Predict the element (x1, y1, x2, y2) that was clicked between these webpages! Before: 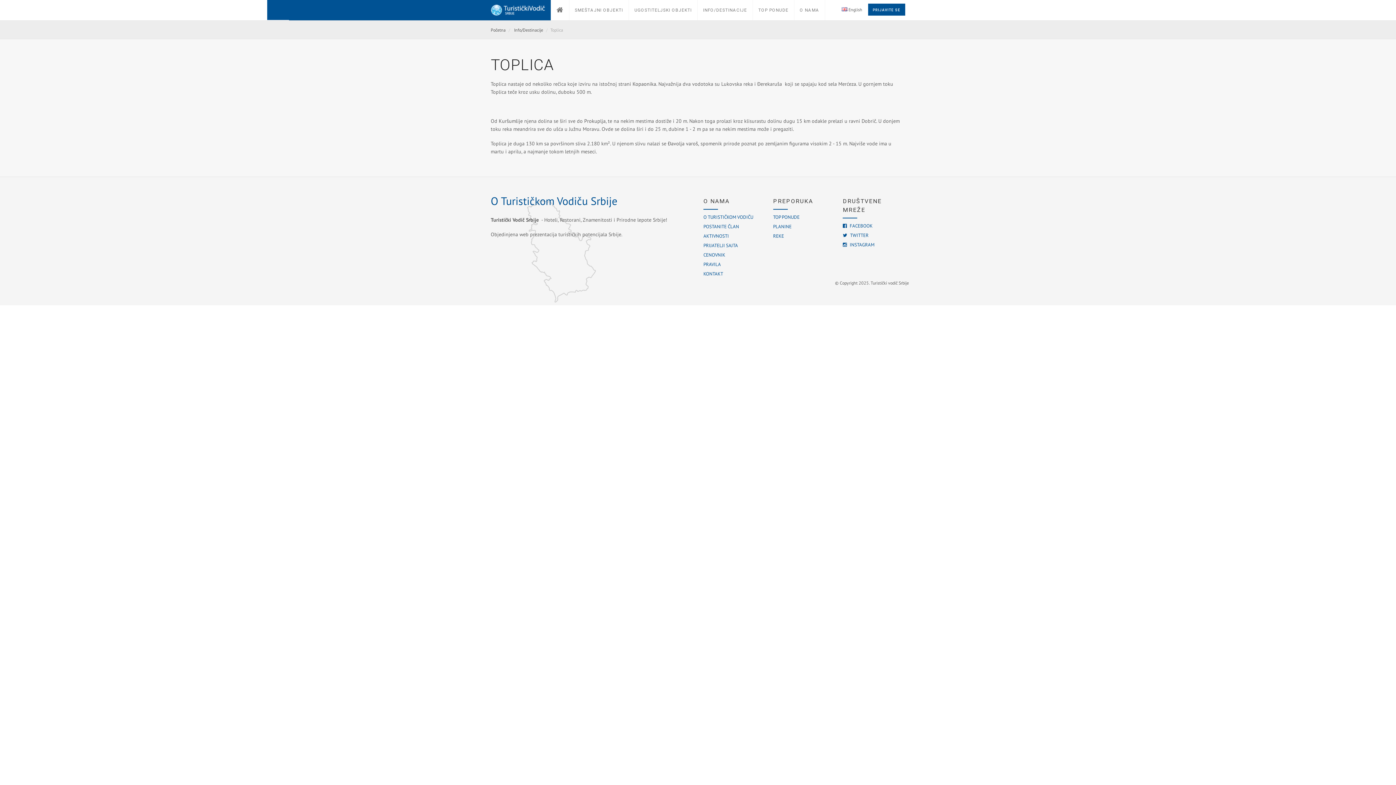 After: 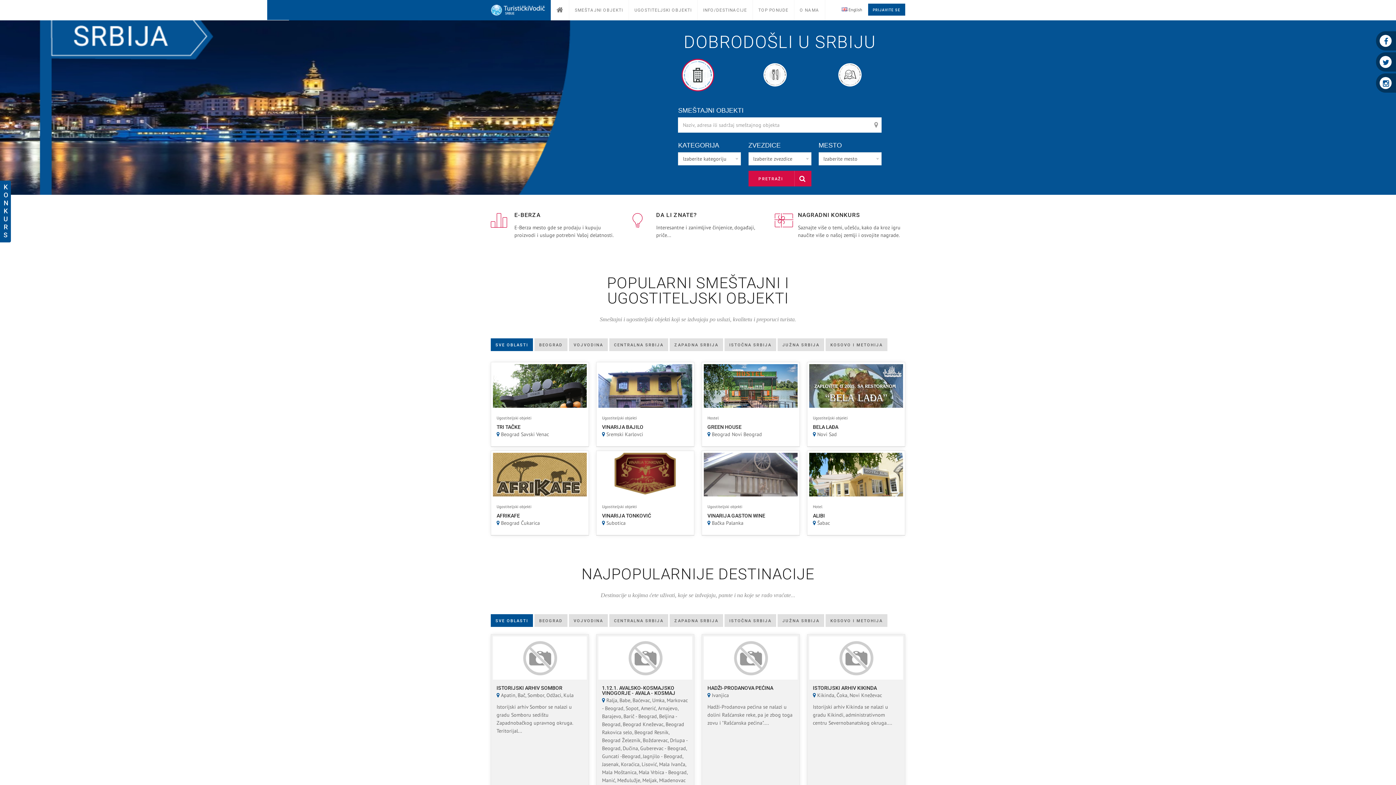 Action: bbox: (551, 0, 569, 20)